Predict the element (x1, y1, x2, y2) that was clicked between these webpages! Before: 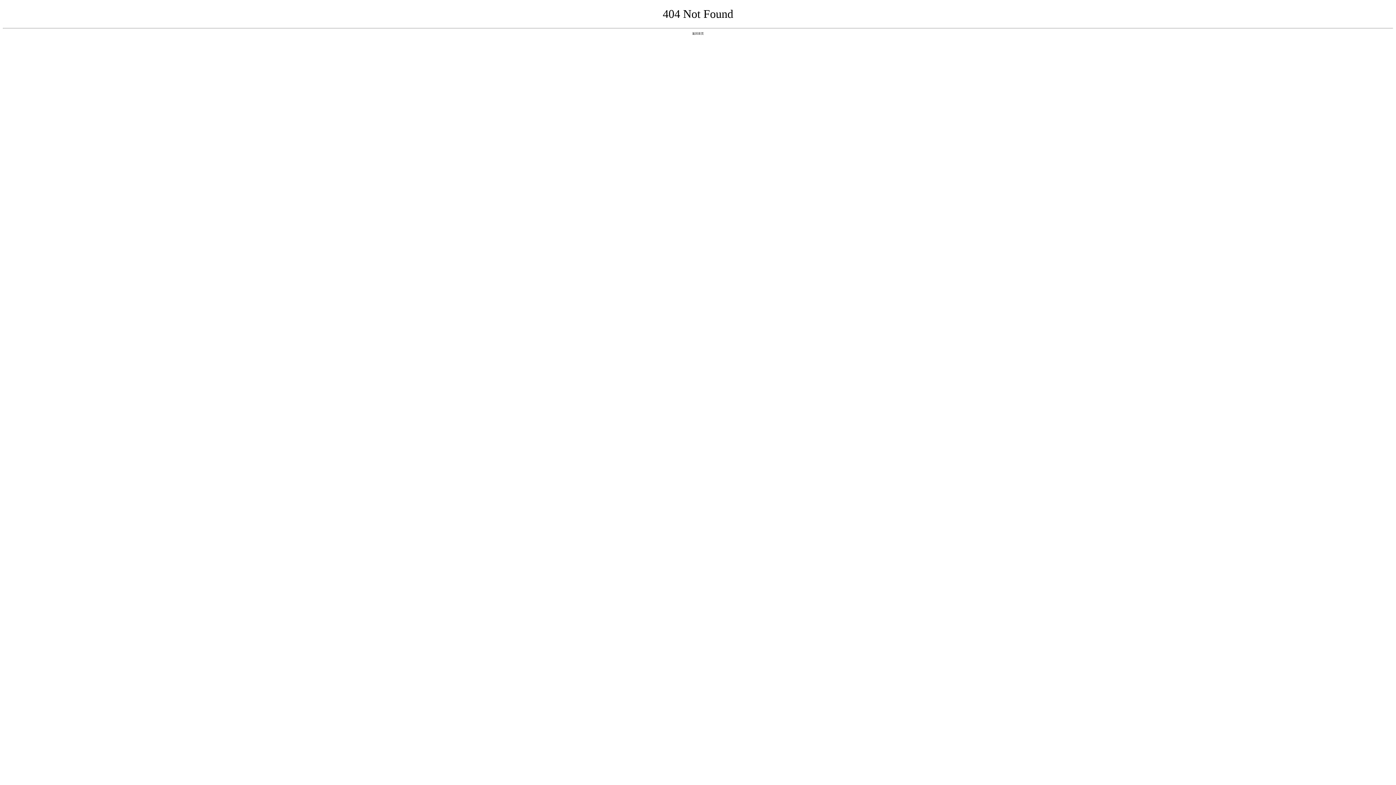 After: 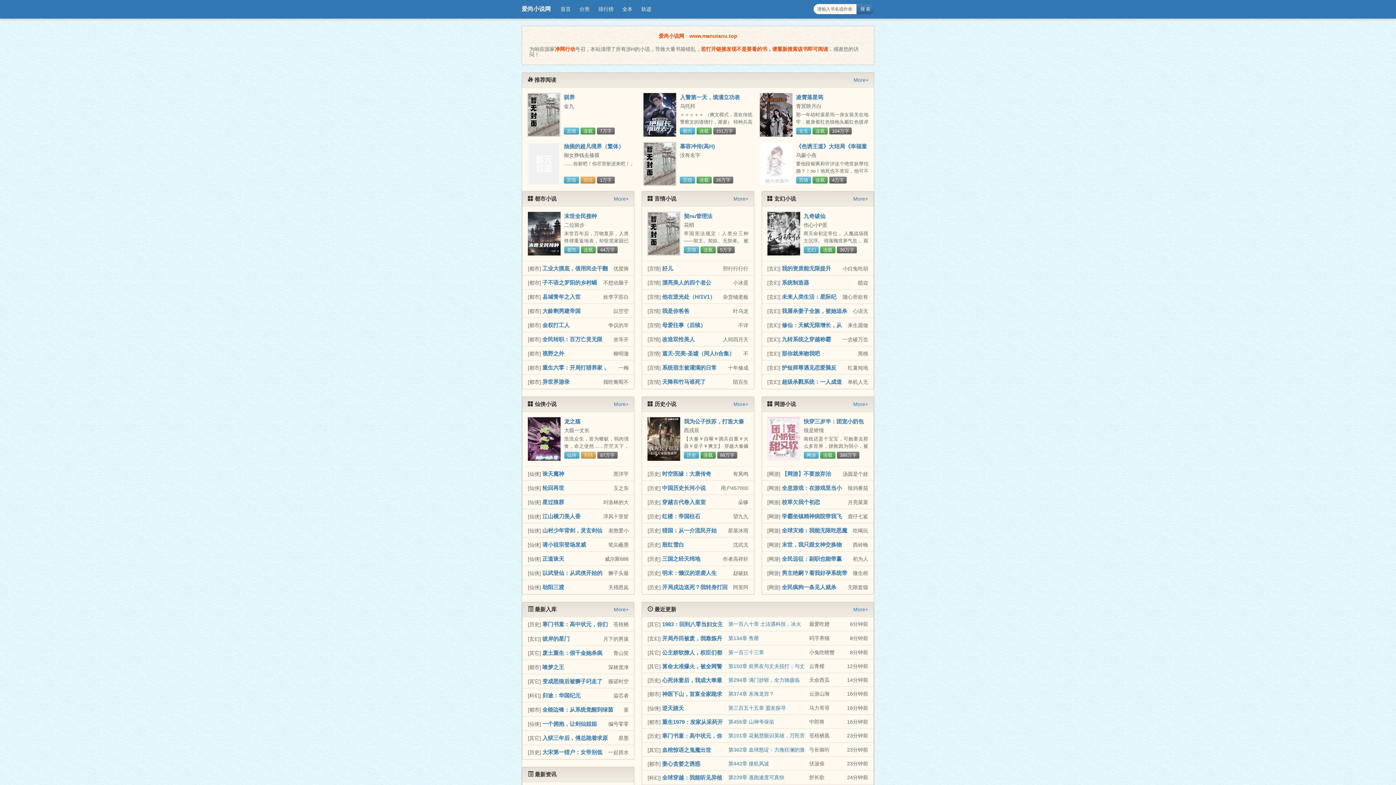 Action: bbox: (692, 31, 704, 35) label: 返回首页